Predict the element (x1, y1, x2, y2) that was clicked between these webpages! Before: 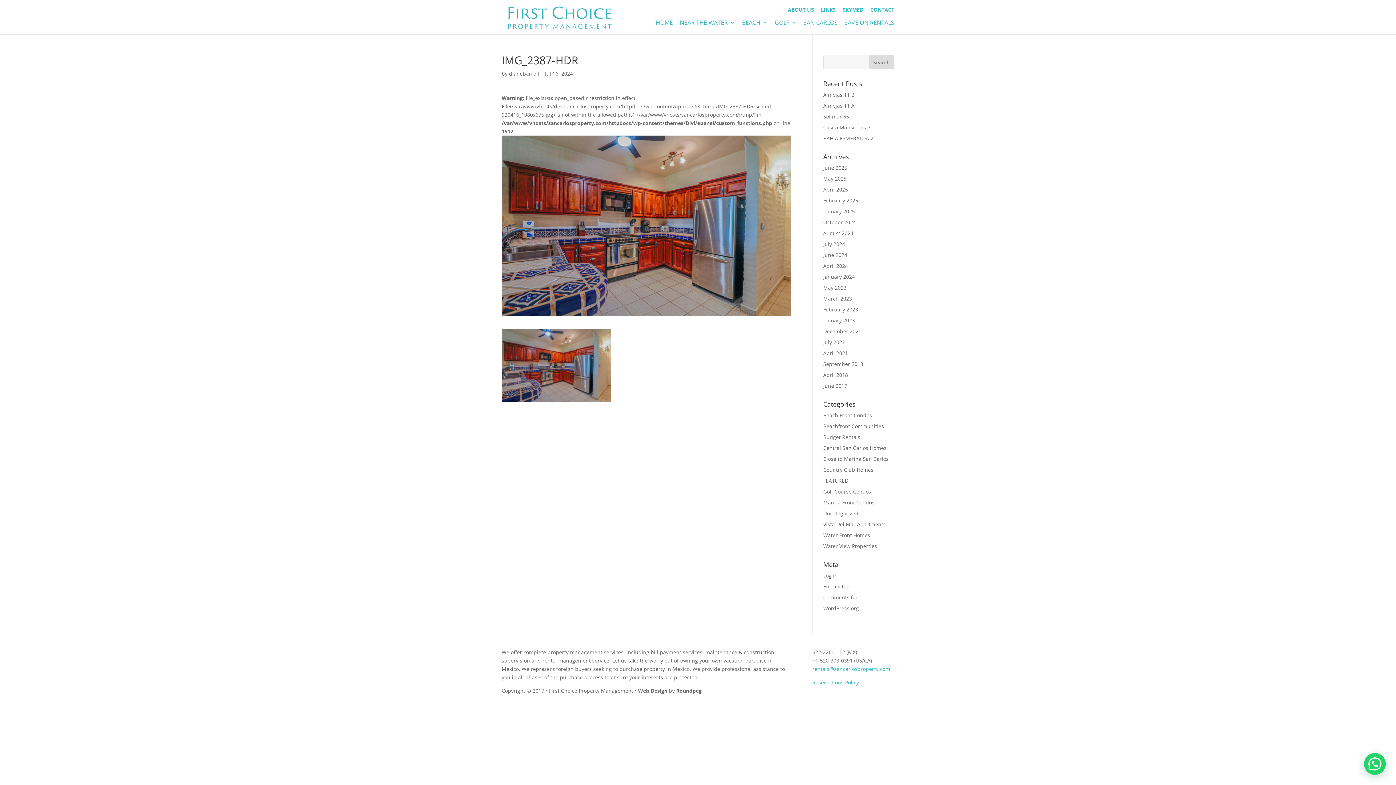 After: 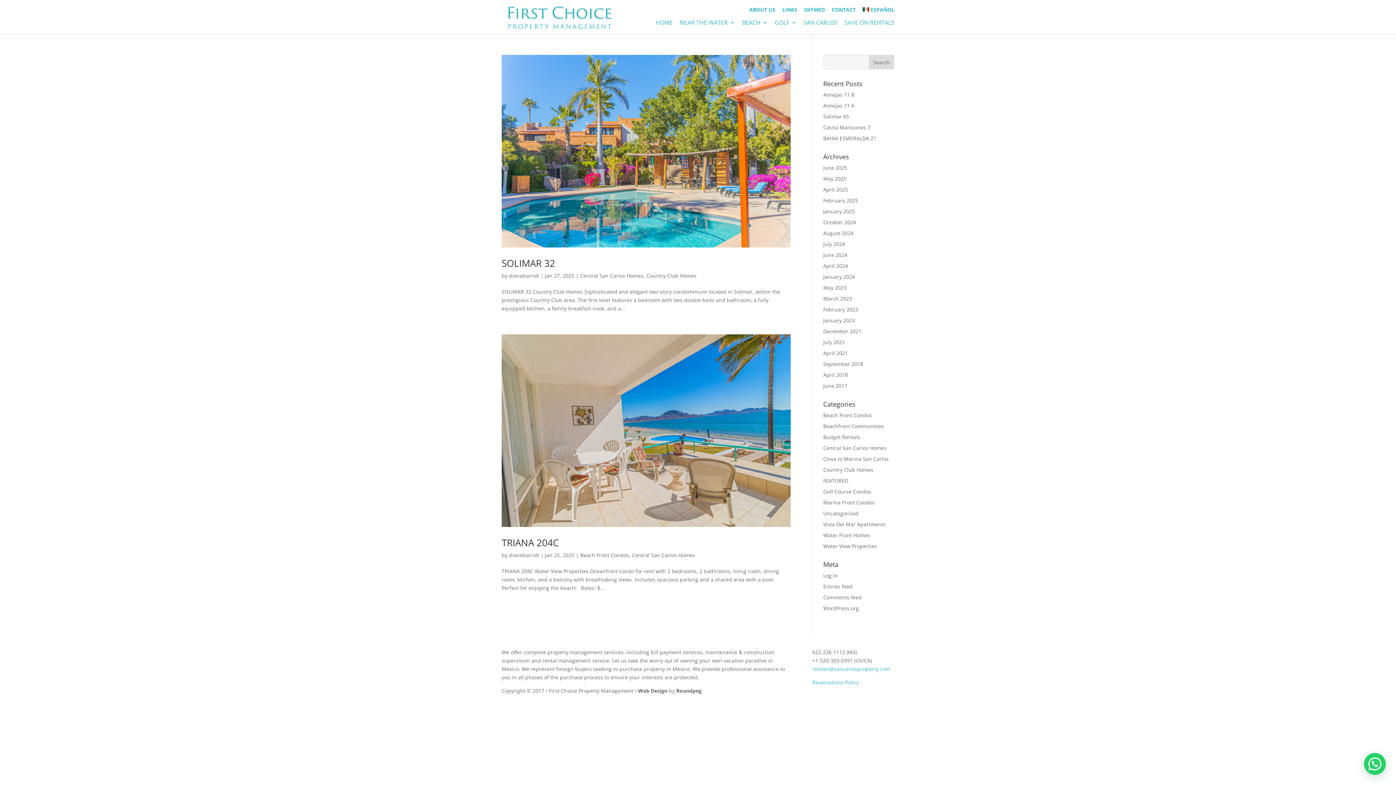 Action: label: January 2025 bbox: (823, 208, 855, 214)